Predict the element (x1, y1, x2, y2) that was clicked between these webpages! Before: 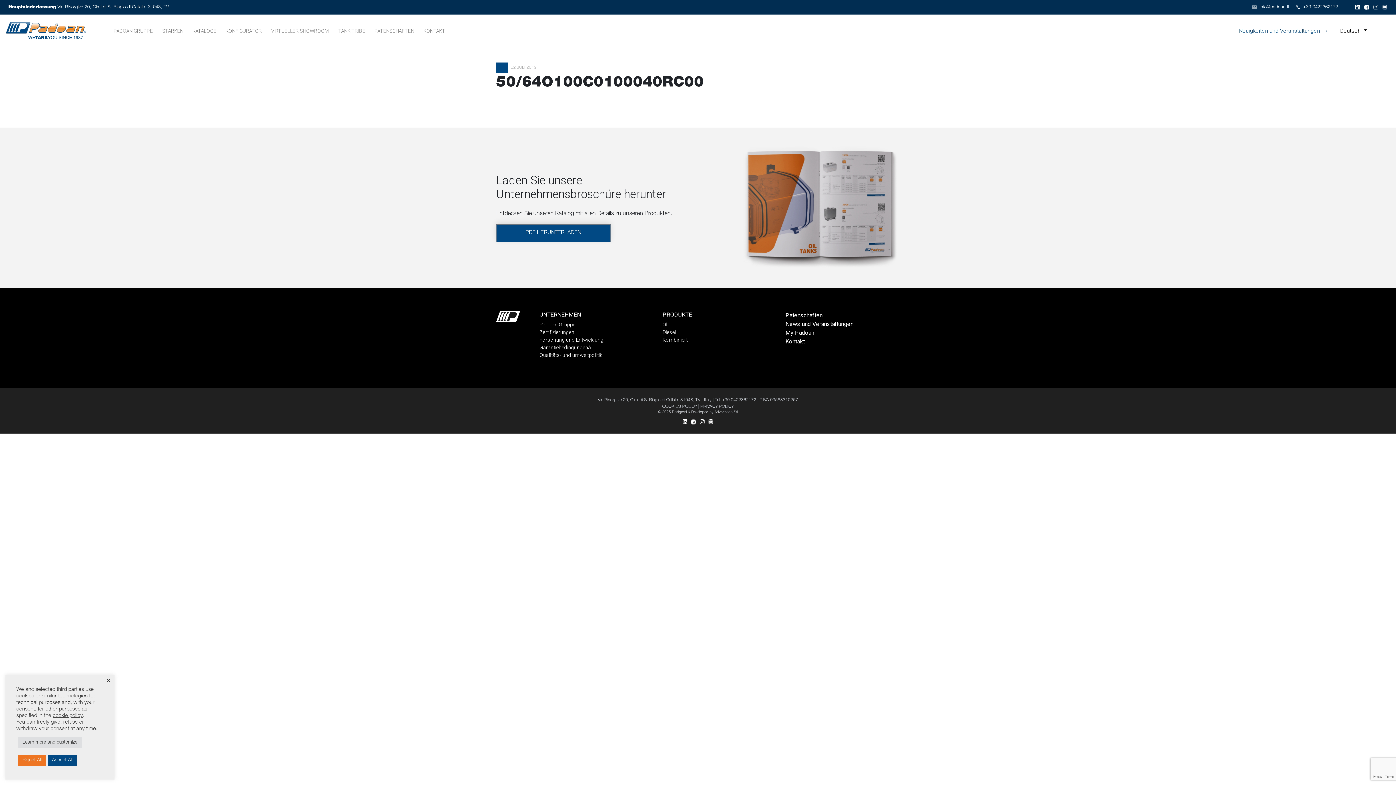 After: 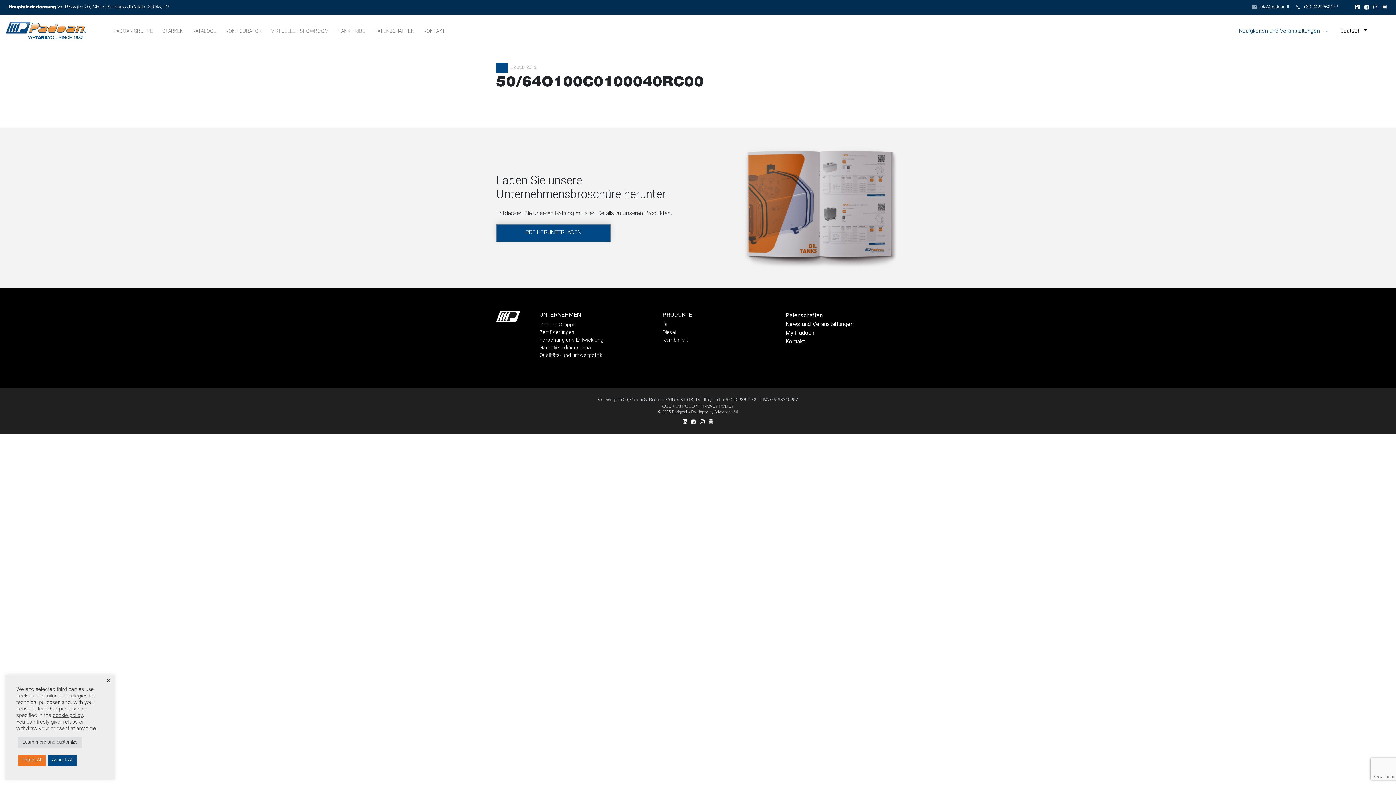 Action: label: cookie policy bbox: (52, 713, 82, 719)